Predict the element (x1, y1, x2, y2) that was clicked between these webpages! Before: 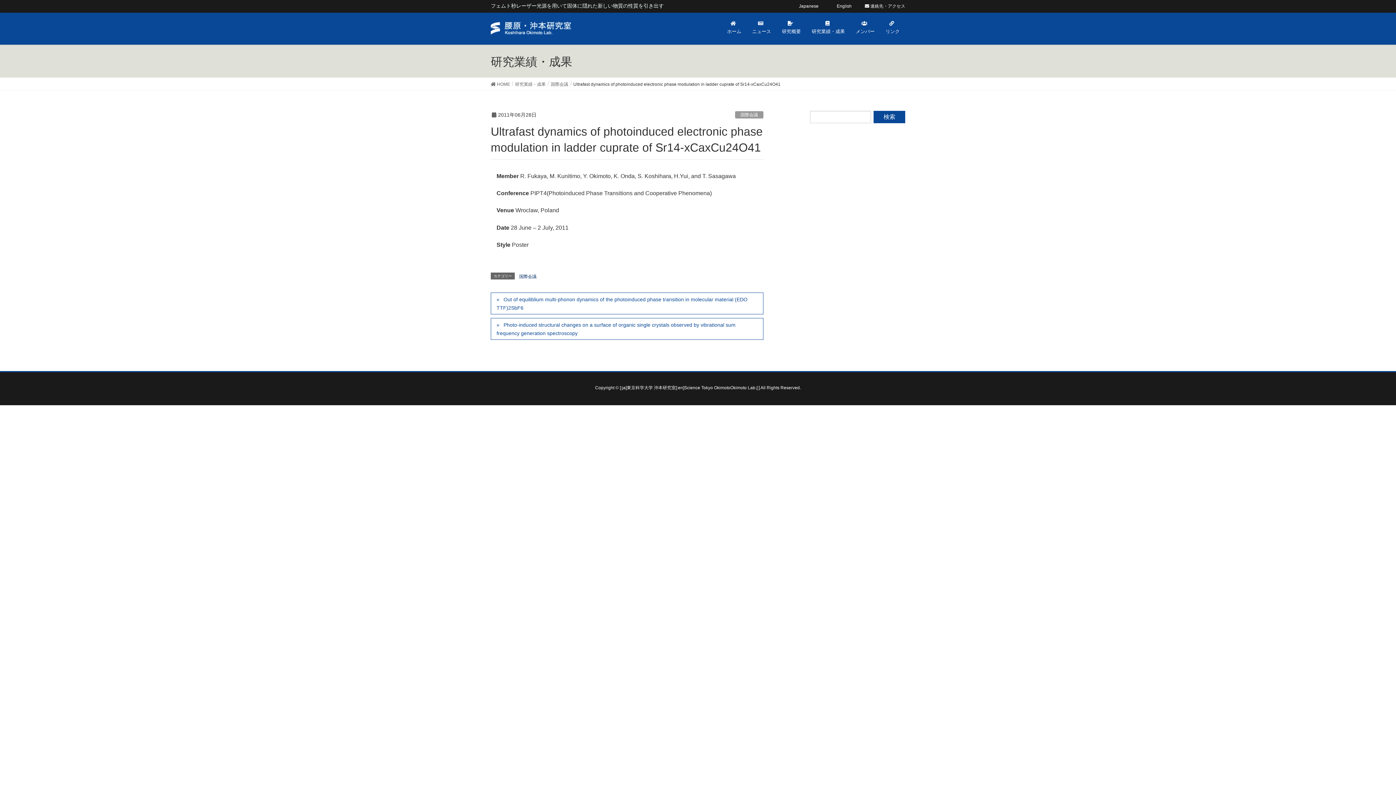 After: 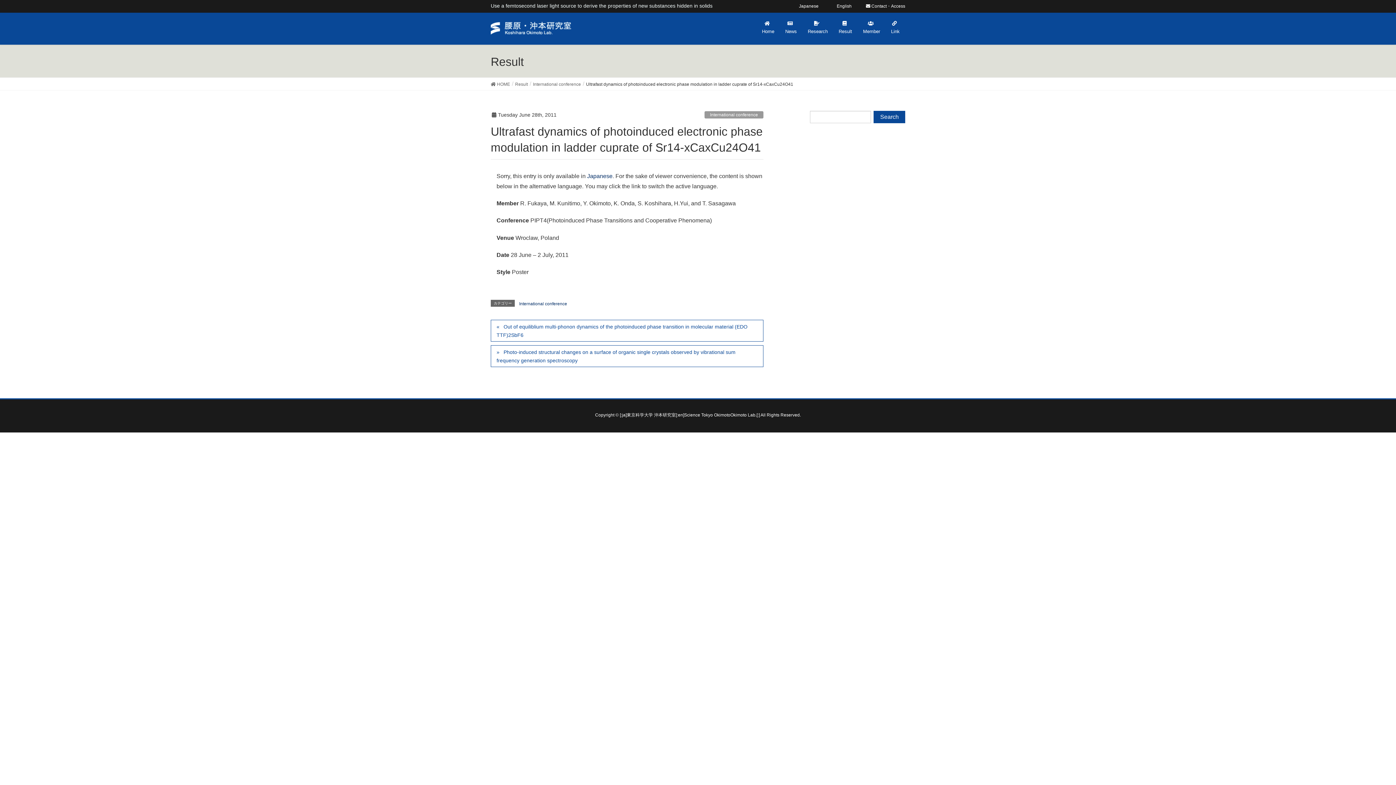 Action: label: English bbox: (827, 3, 861, 8)